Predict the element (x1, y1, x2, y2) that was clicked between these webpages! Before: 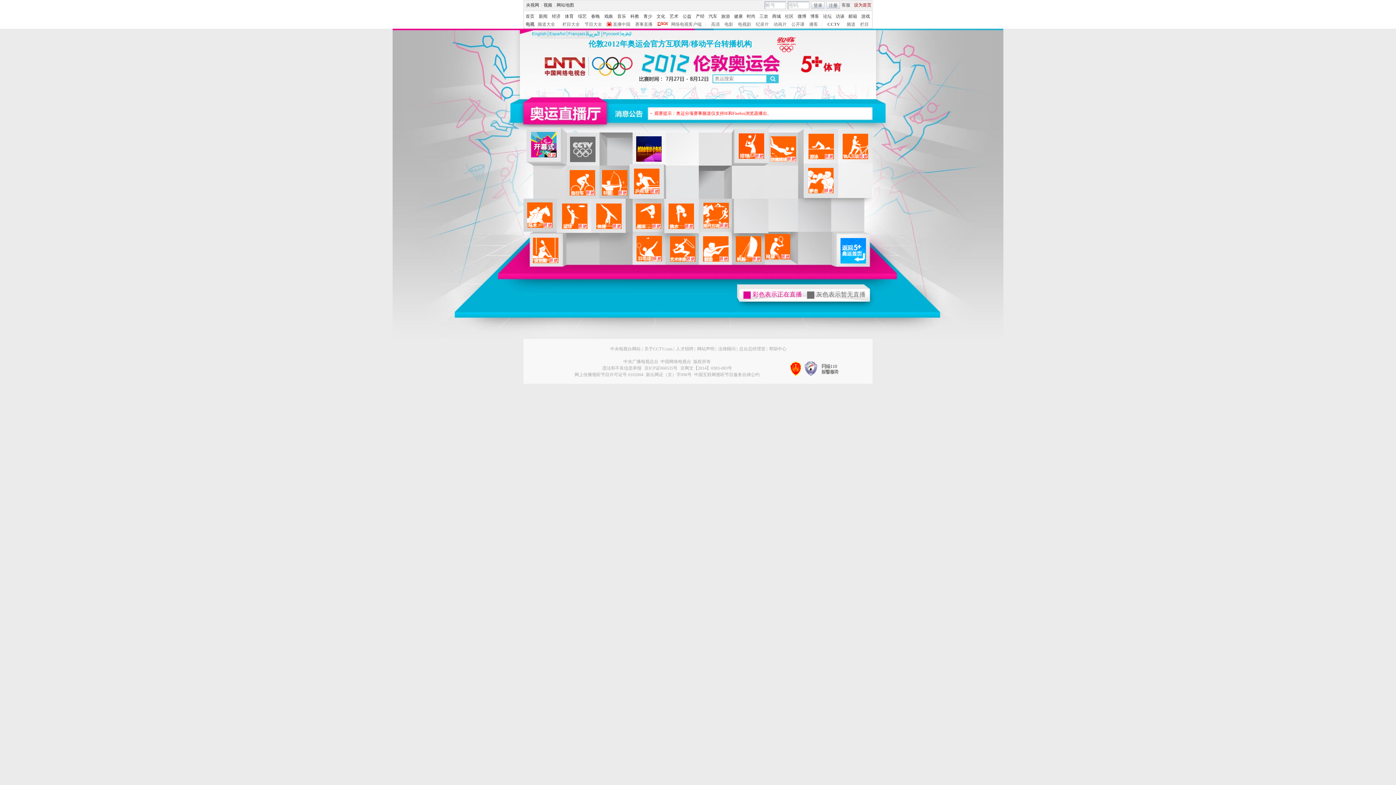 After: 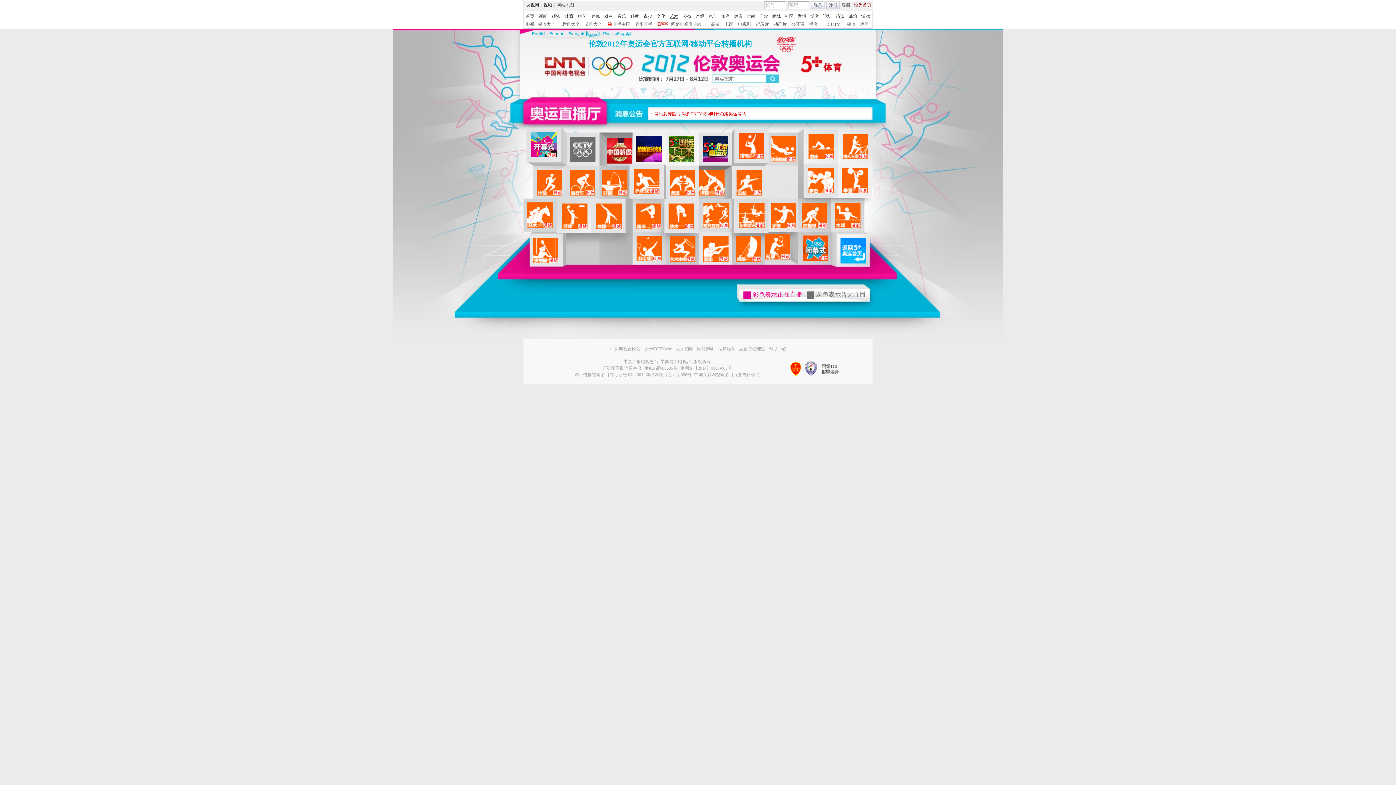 Action: label: 艺术 bbox: (669, 13, 678, 18)